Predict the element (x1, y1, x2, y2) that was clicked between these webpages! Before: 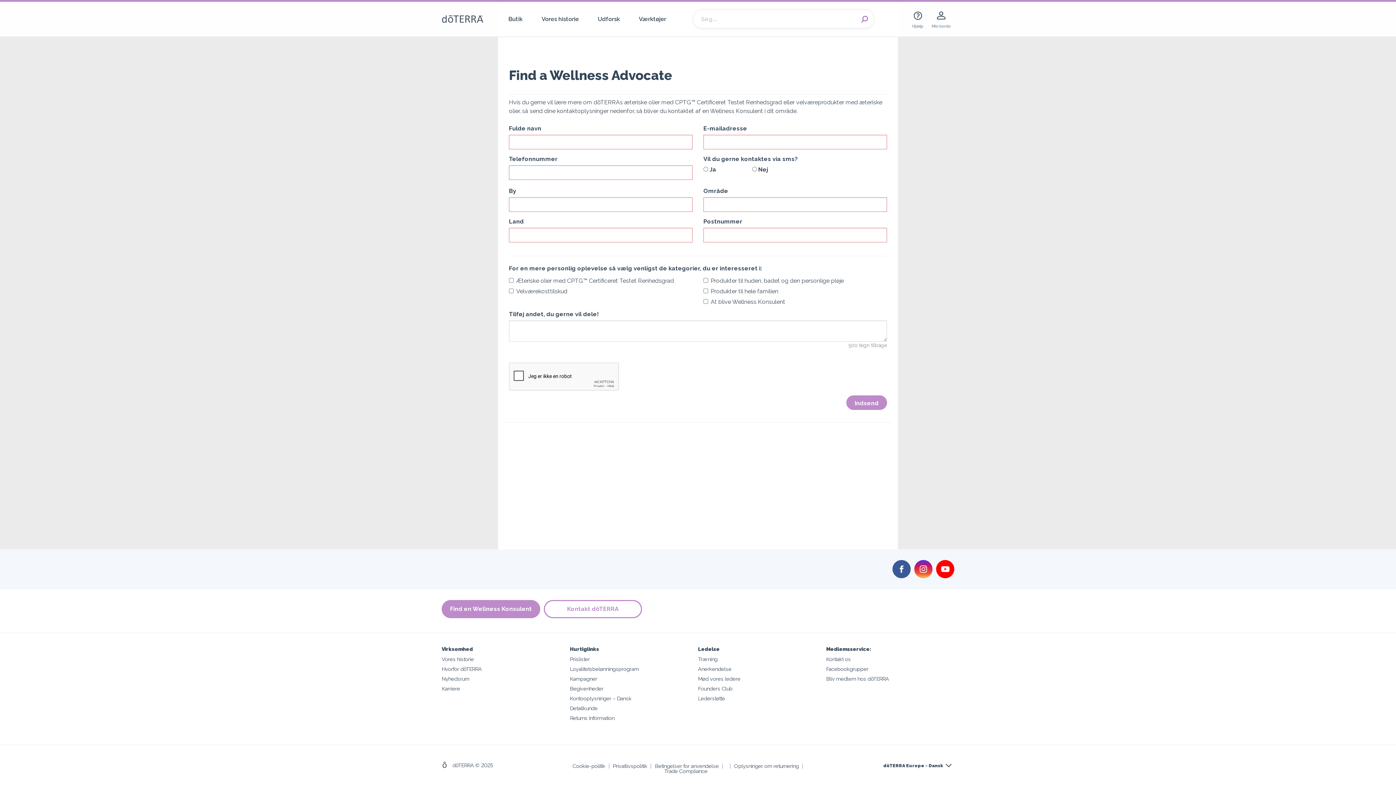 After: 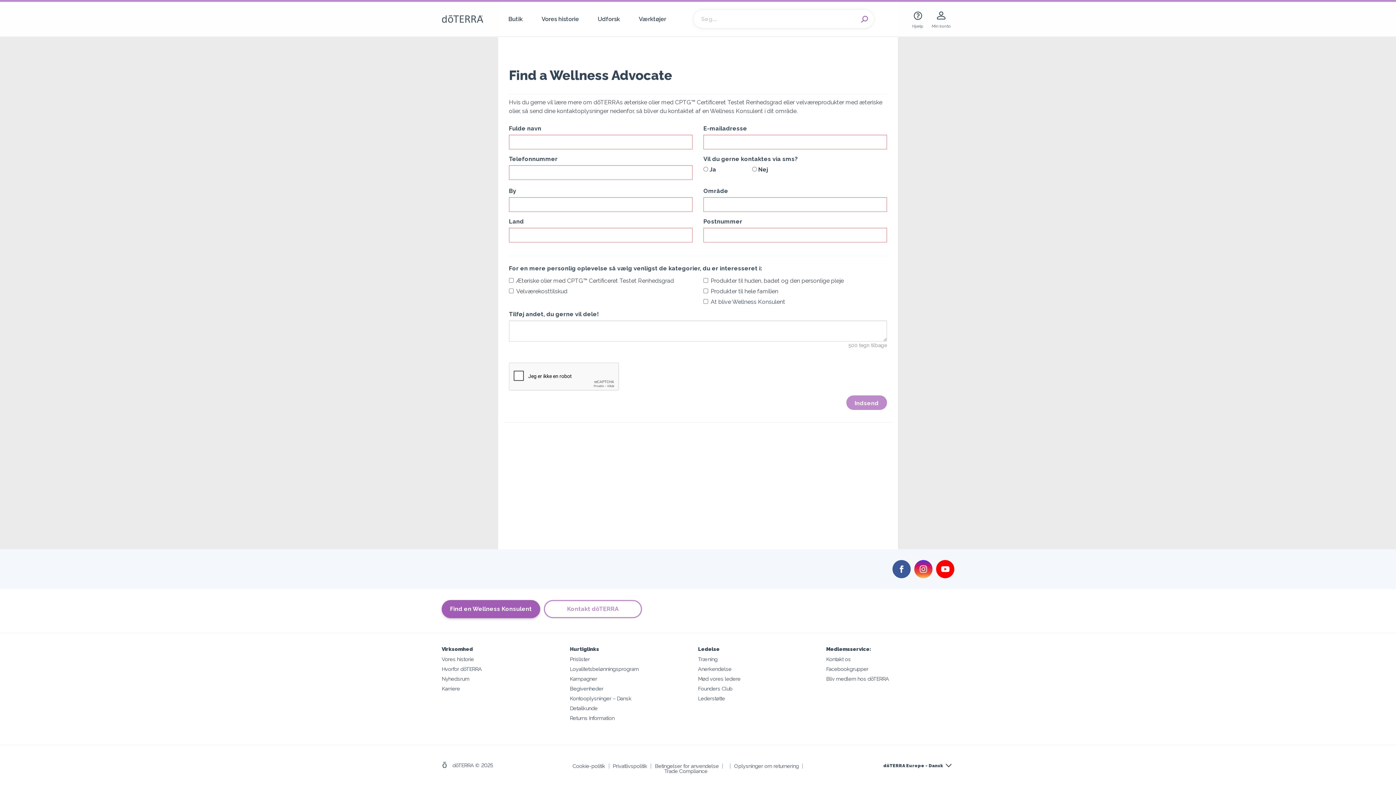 Action: bbox: (441, 600, 540, 618) label: Find en Wellness Konsulent